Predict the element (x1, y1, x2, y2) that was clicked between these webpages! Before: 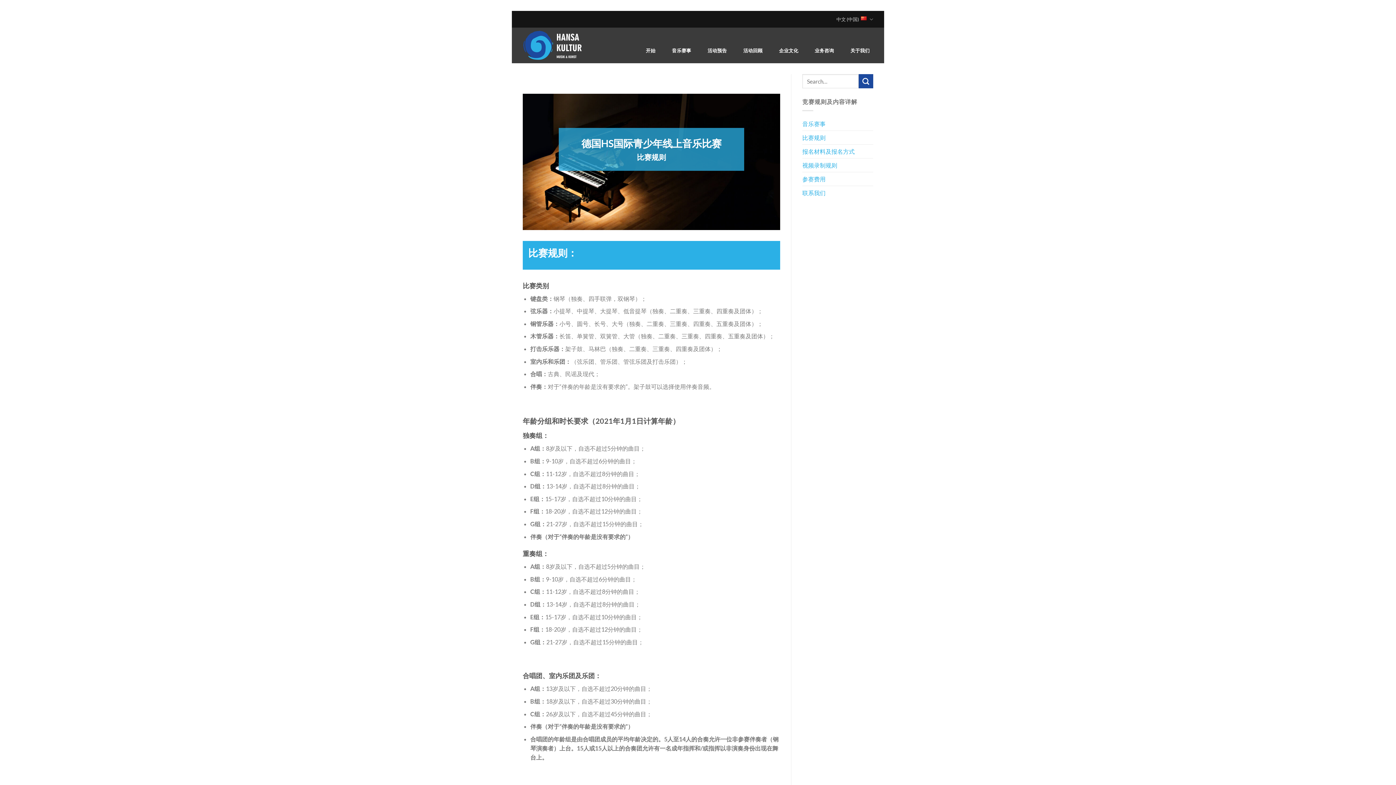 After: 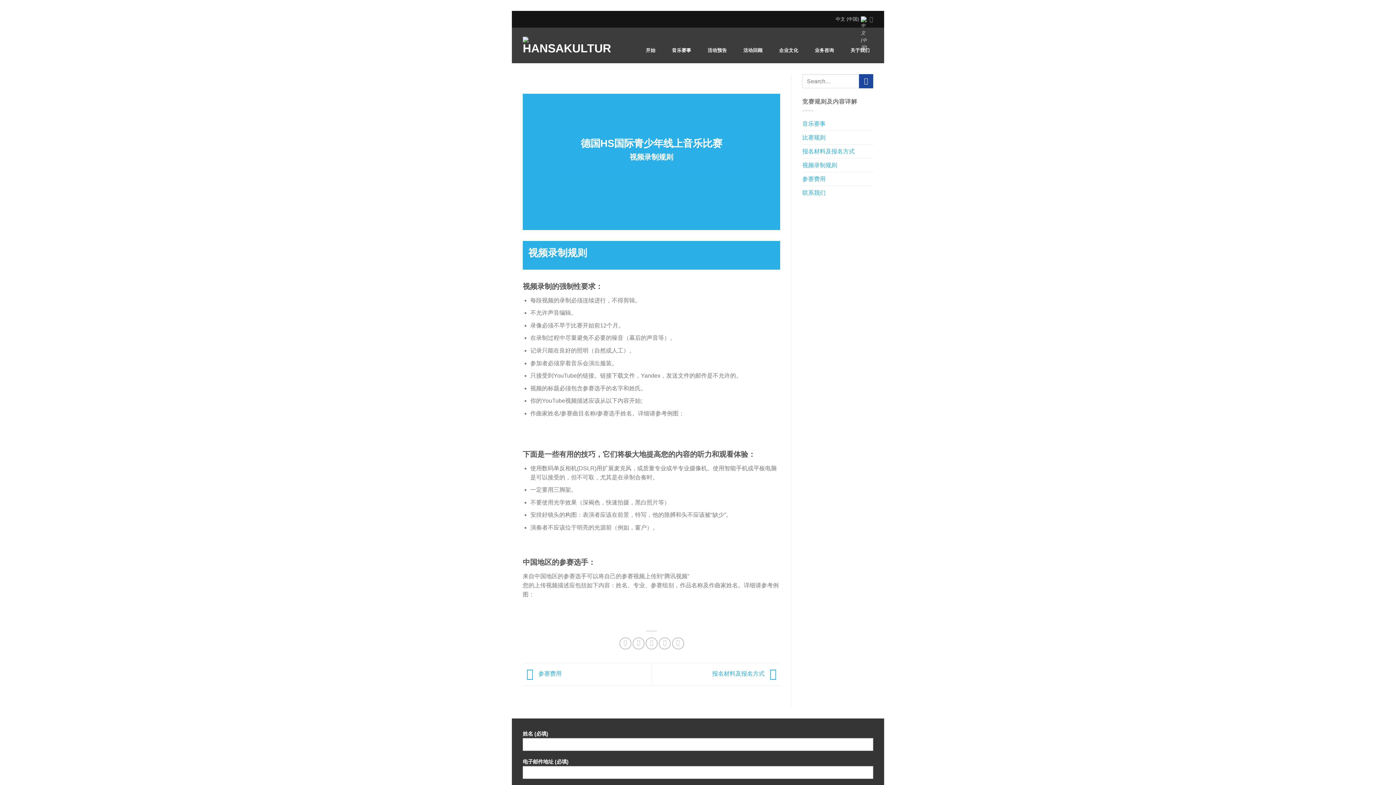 Action: label: 视频录制规则 bbox: (802, 158, 837, 171)